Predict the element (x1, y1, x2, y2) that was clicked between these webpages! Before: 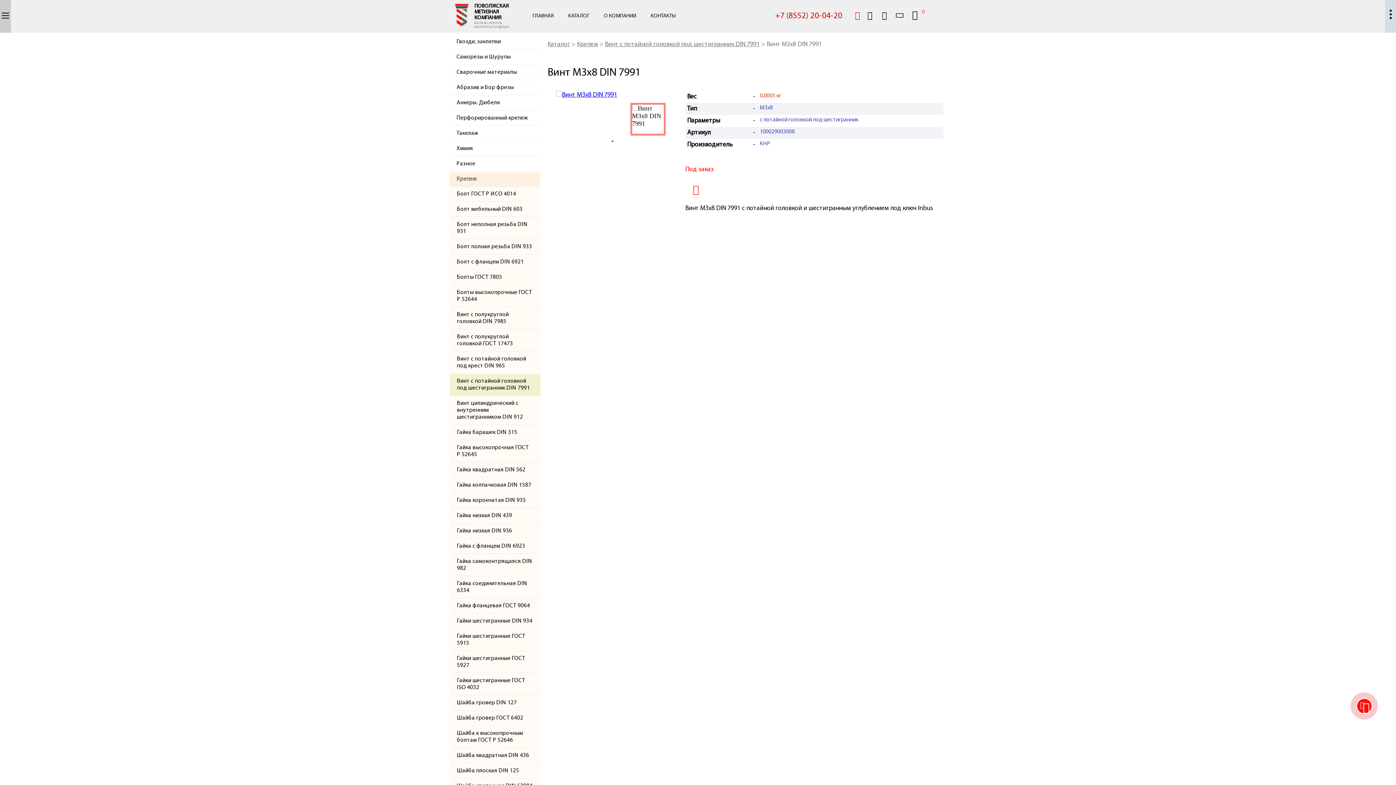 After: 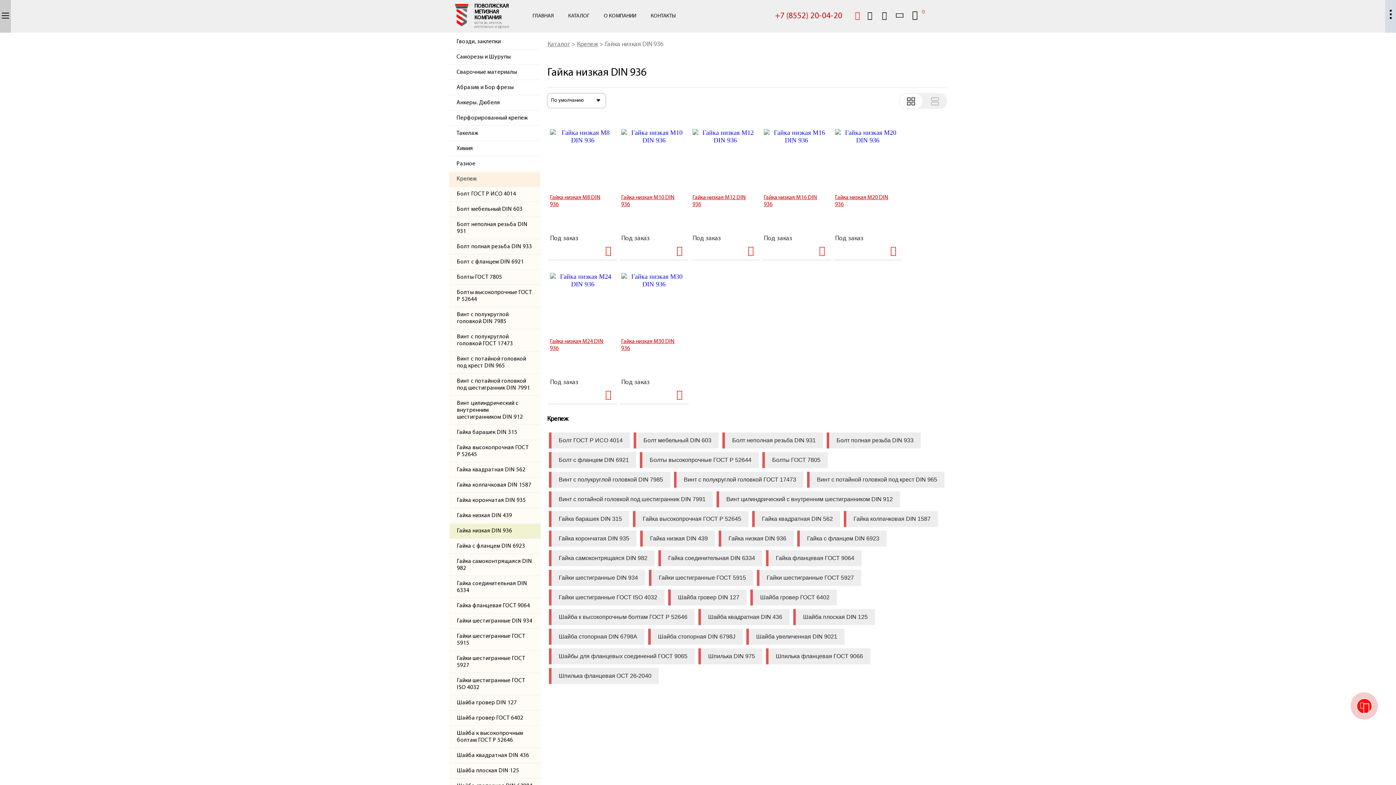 Action: bbox: (449, 524, 540, 538) label: Гайка низкая DIN 936